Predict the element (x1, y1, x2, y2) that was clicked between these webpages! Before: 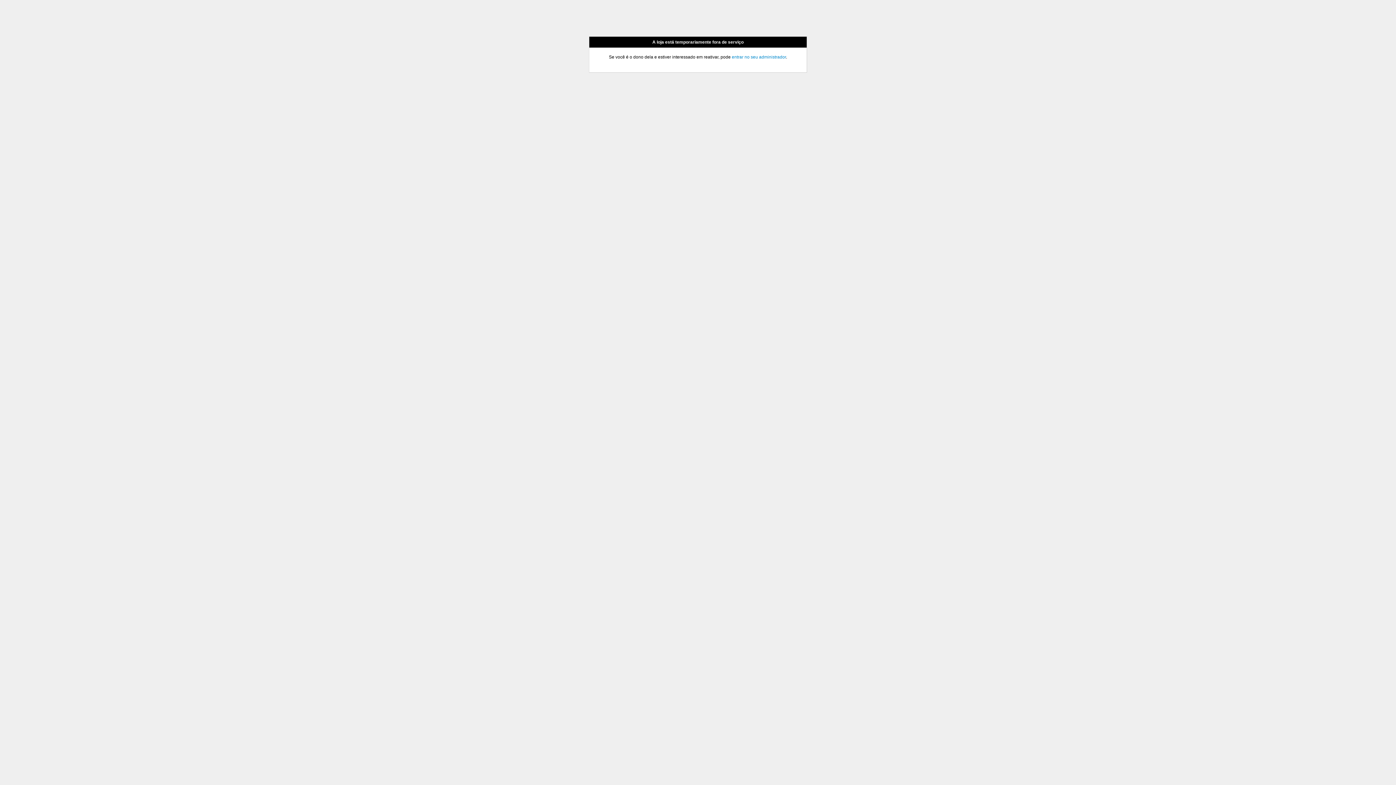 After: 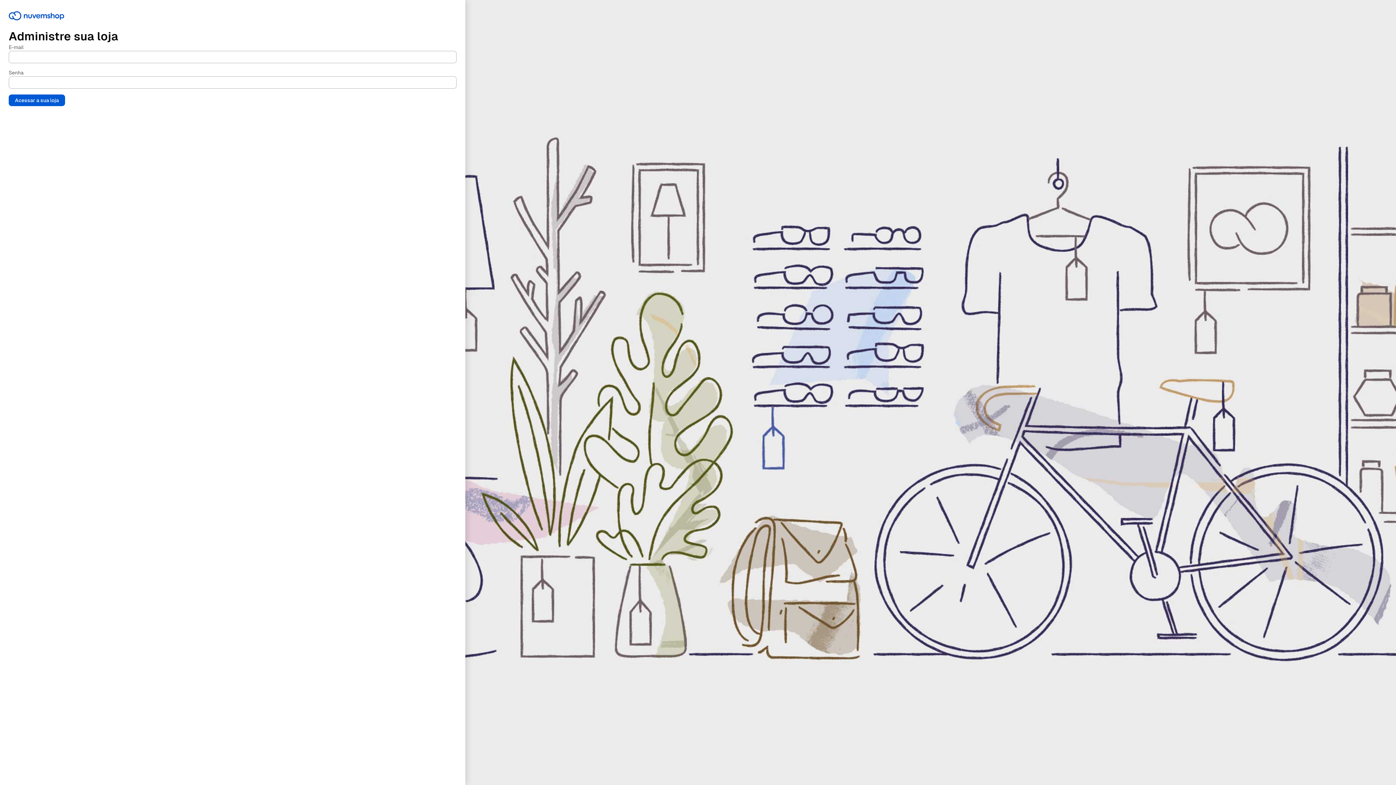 Action: bbox: (732, 54, 786, 59) label: entrar no seu administrador